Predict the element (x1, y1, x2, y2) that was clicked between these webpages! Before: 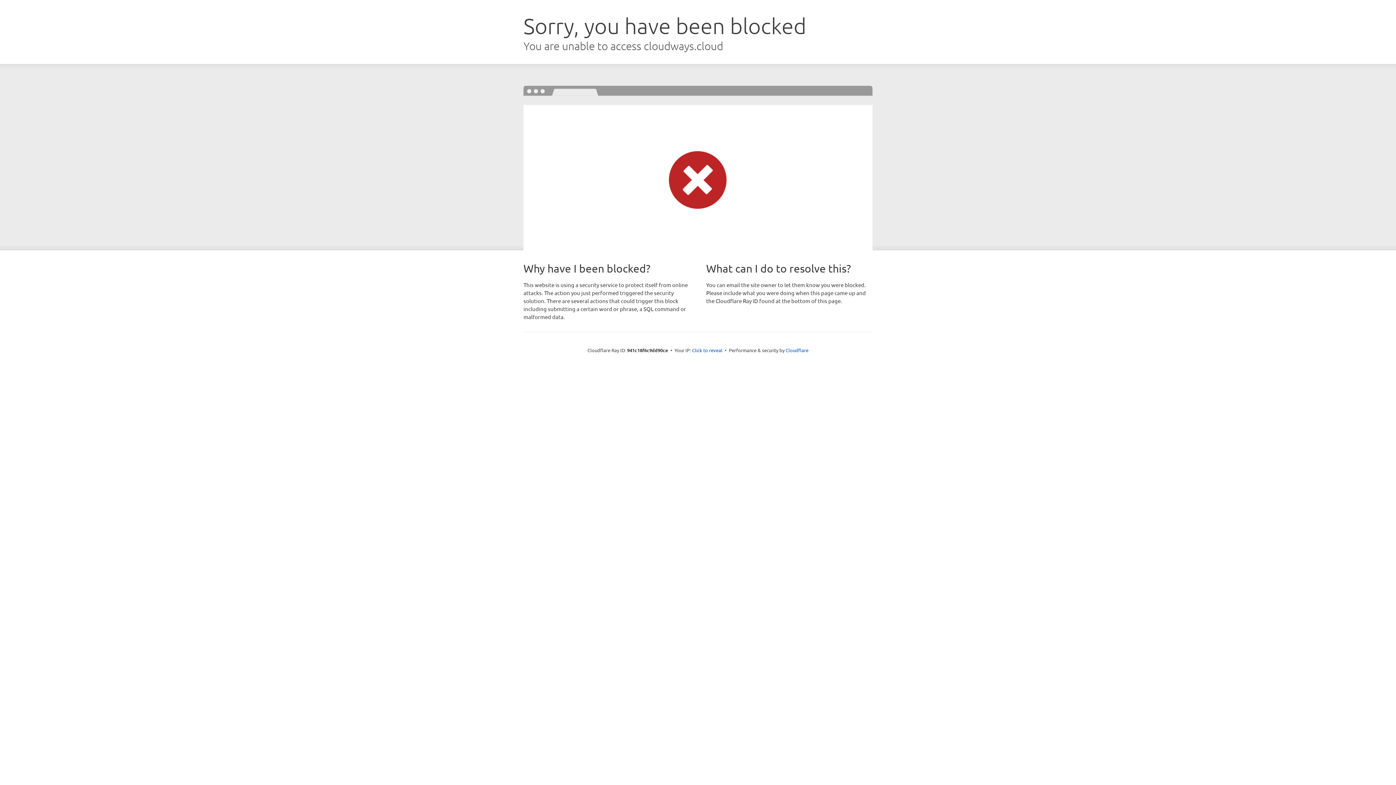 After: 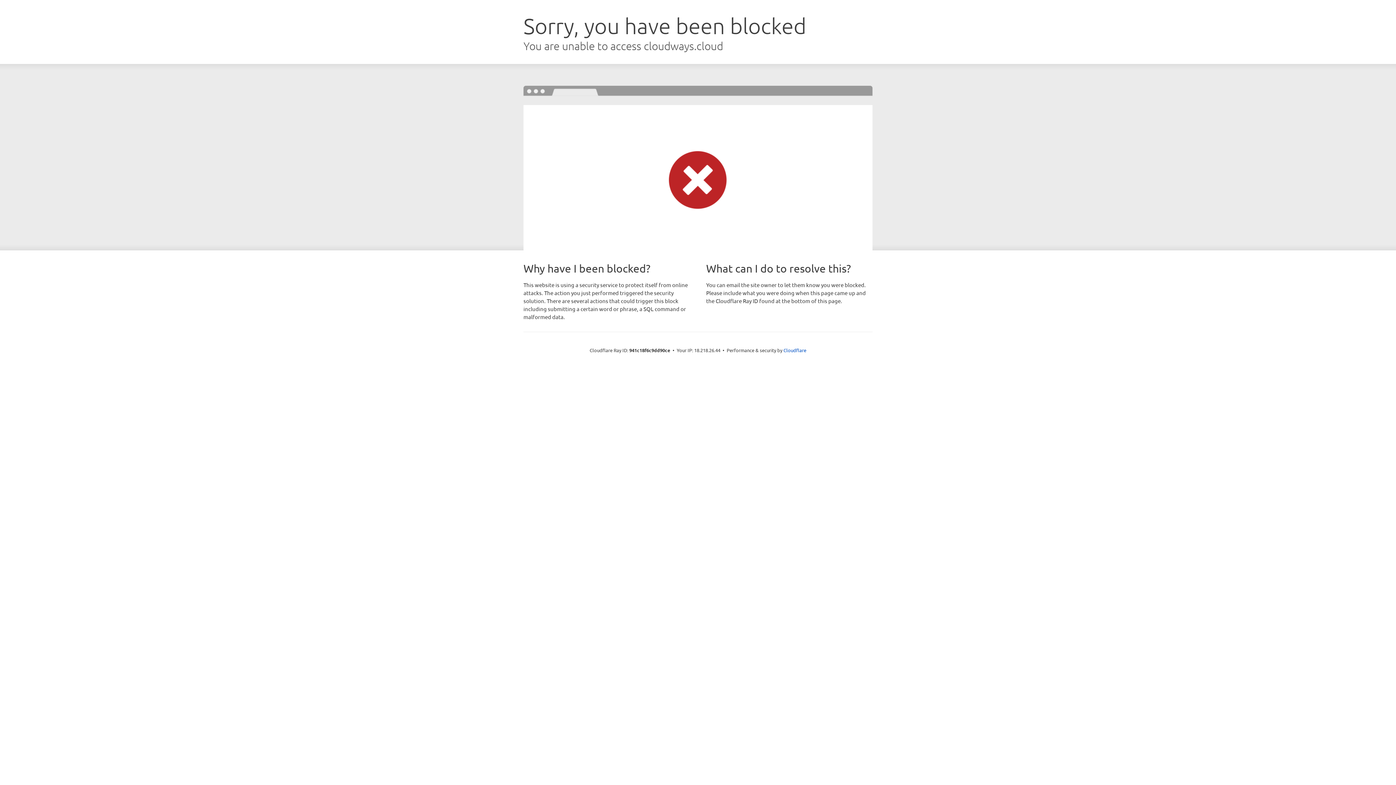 Action: bbox: (692, 346, 722, 353) label: Click to reveal